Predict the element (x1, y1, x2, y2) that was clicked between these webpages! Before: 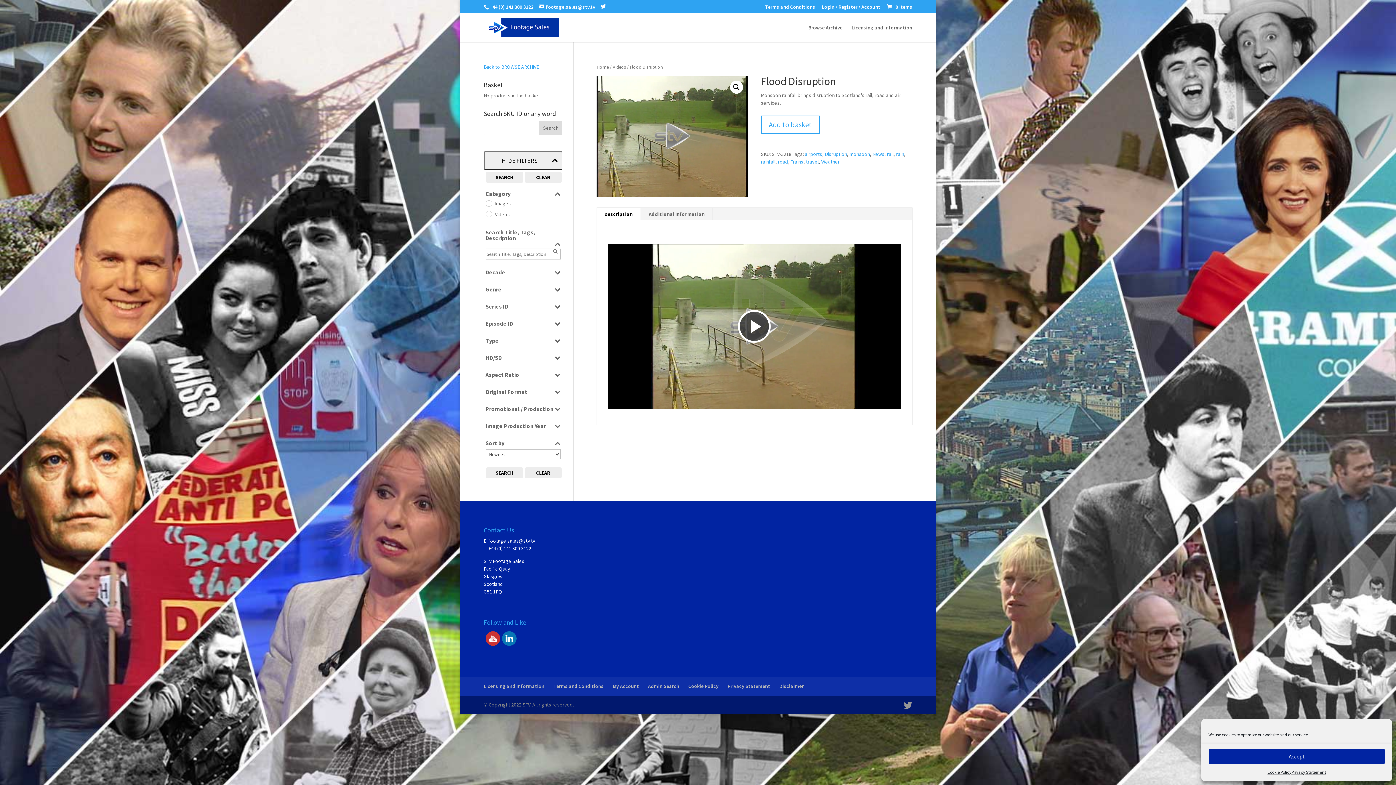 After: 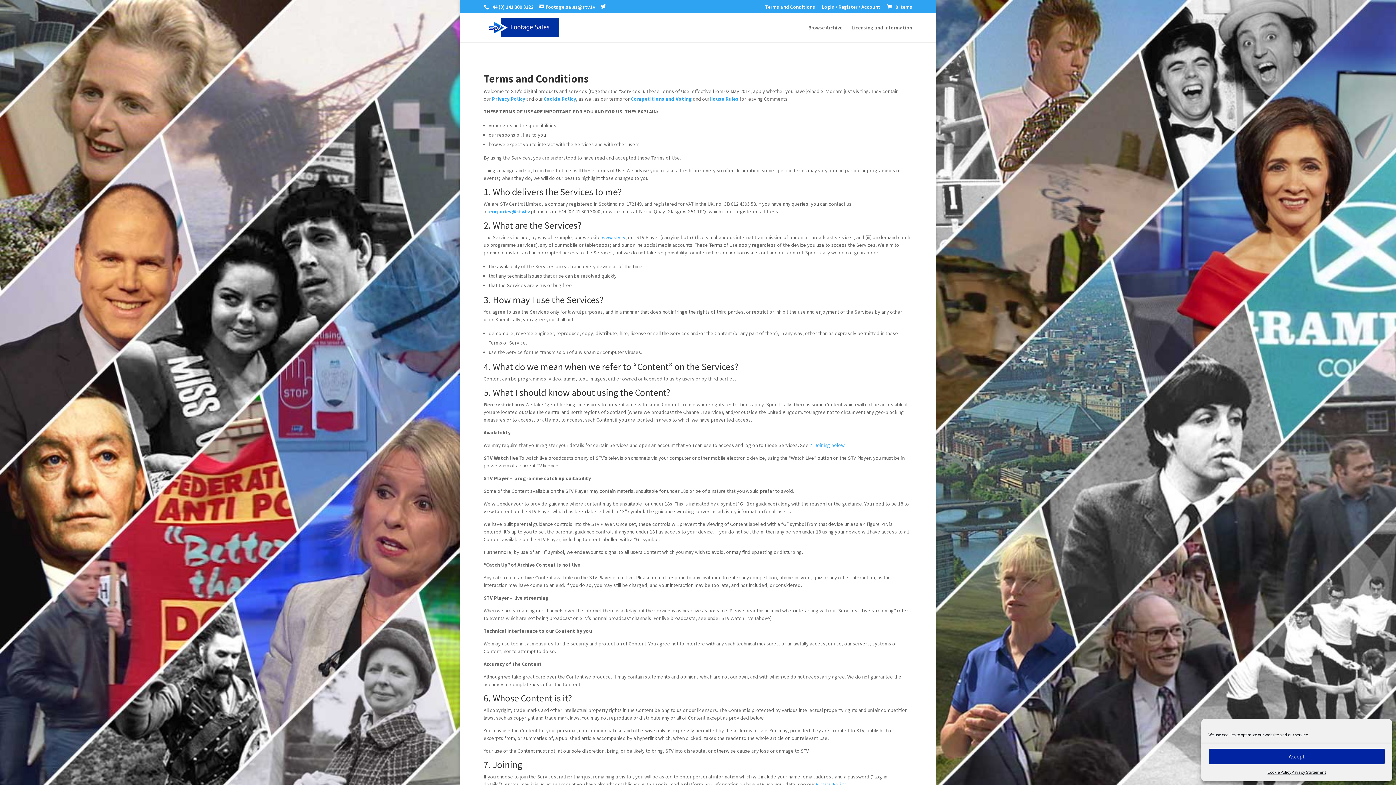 Action: bbox: (765, 4, 815, 13) label: Terms and Conditions